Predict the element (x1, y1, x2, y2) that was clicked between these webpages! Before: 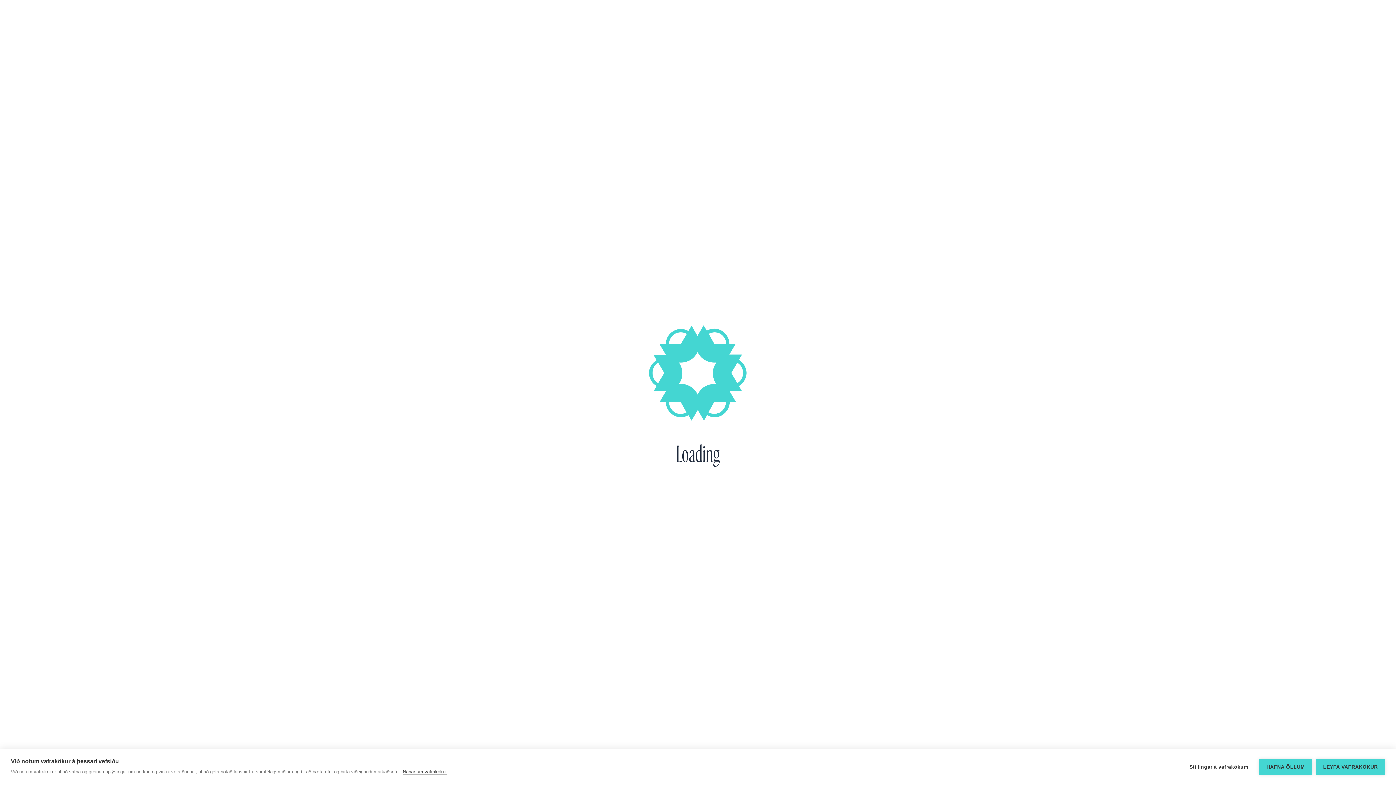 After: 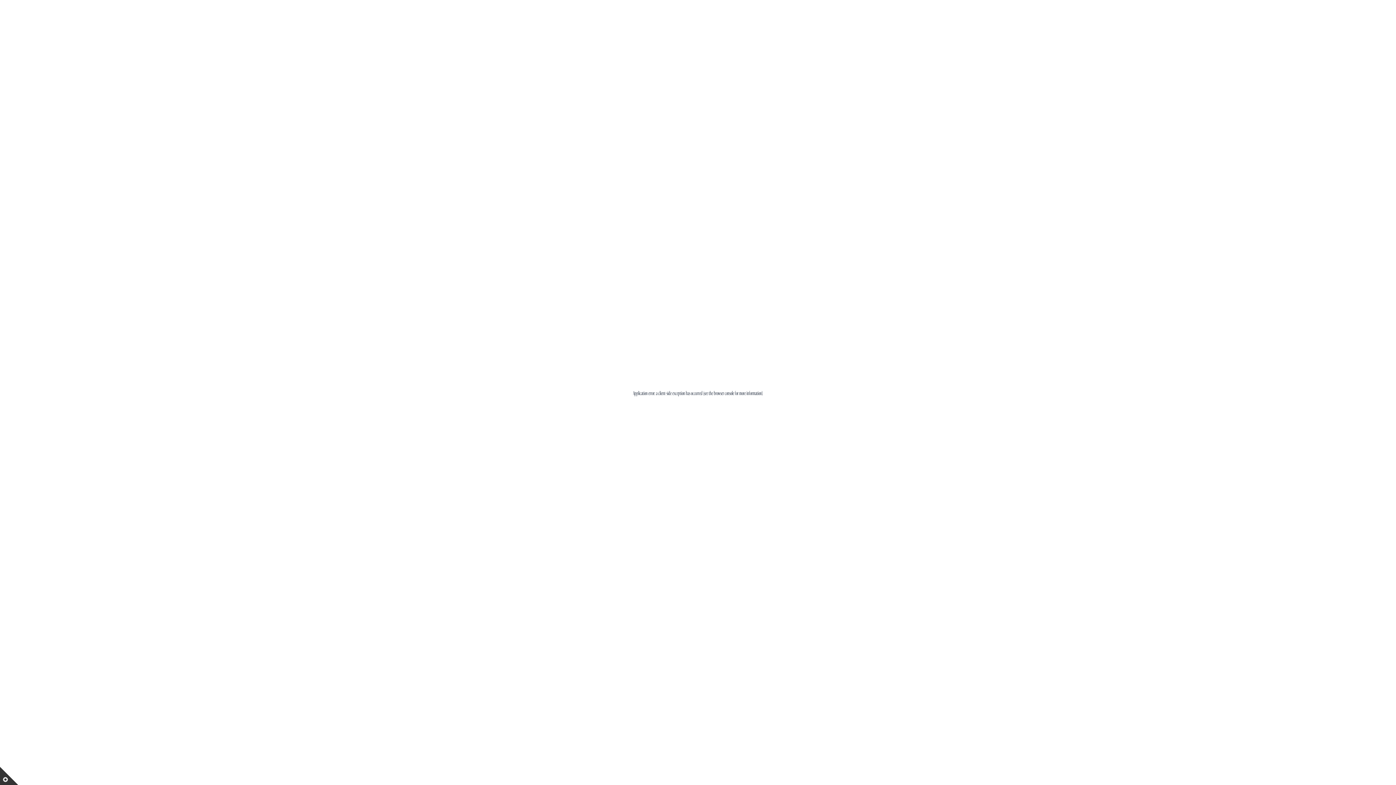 Action: bbox: (1316, 759, 1385, 775) label: LEYFA VAFRAKÖKUR